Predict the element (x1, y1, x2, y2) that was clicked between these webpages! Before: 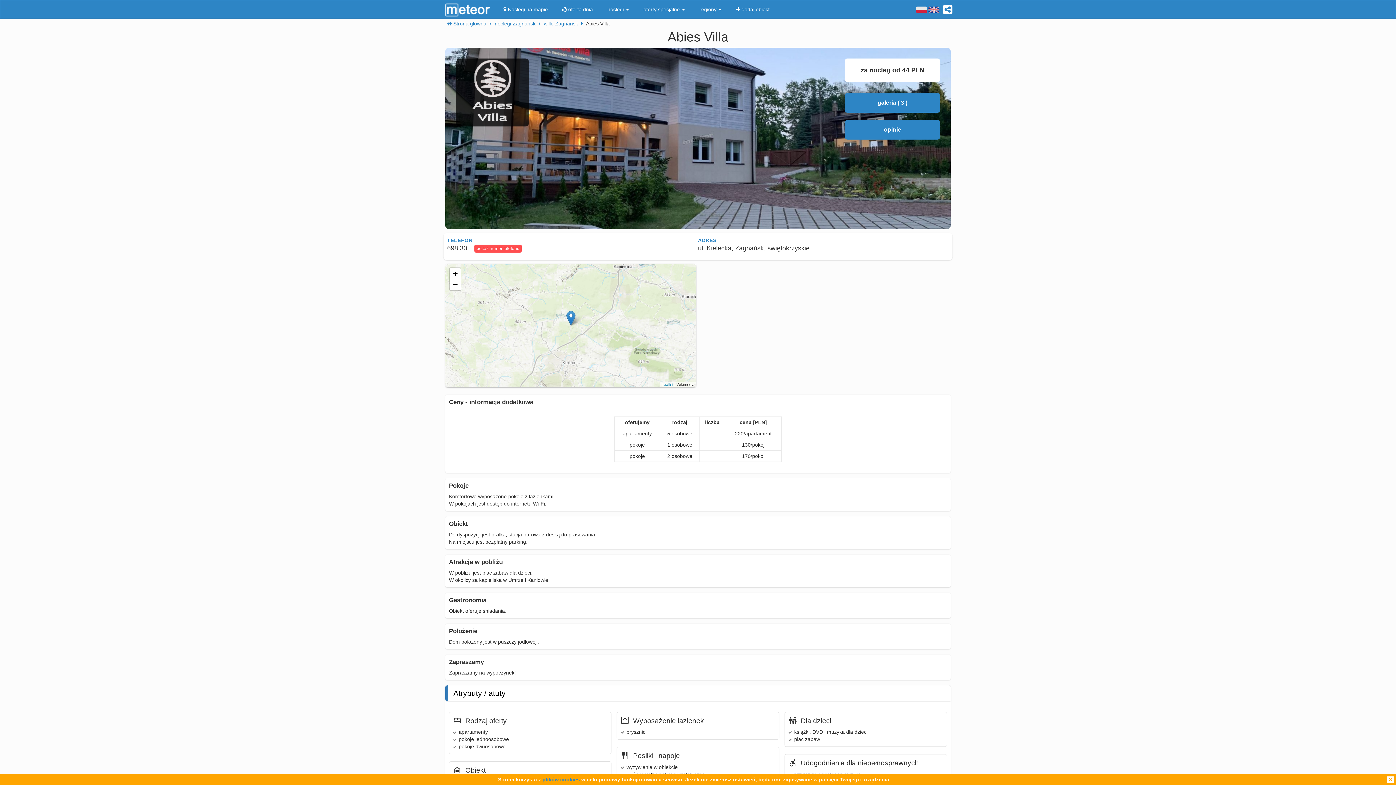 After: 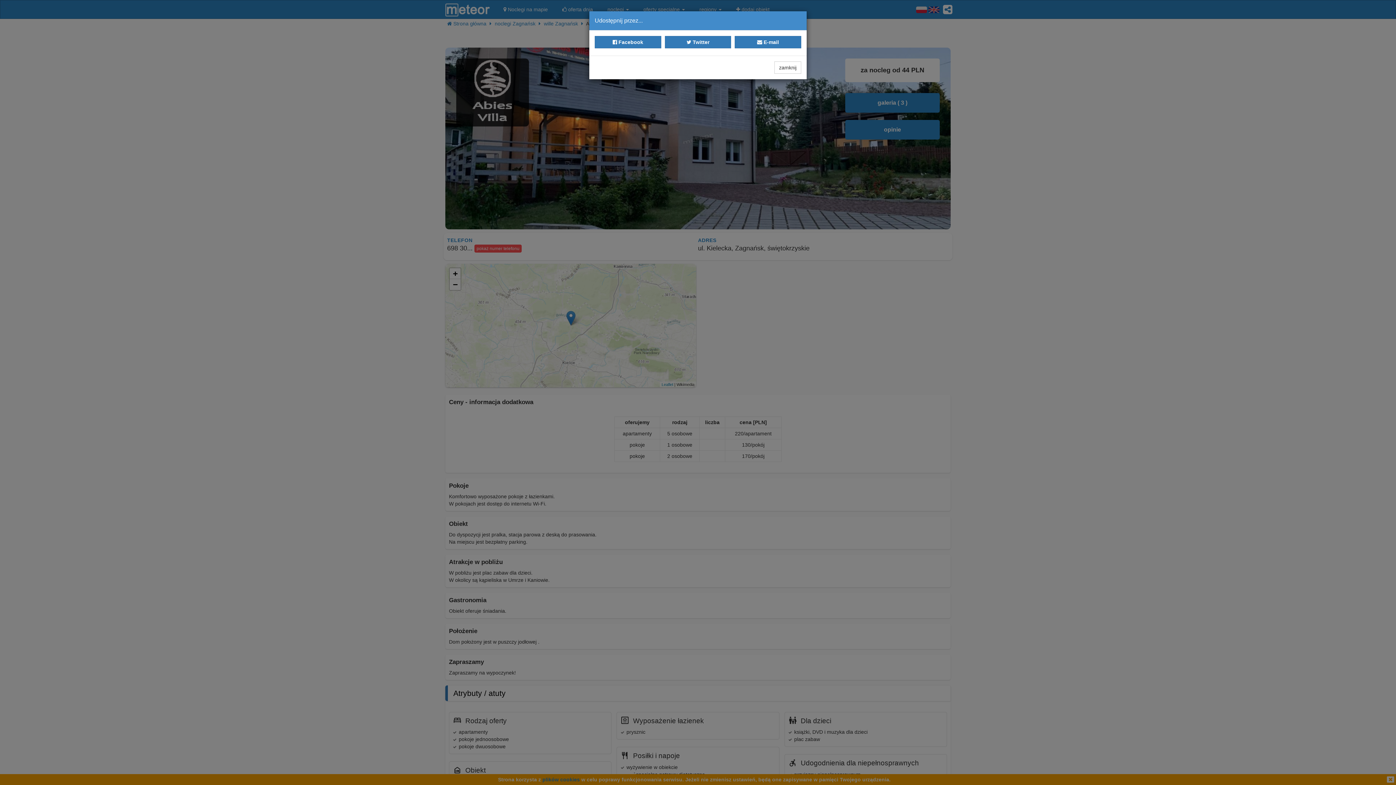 Action: bbox: (939, 0, 952, 15)